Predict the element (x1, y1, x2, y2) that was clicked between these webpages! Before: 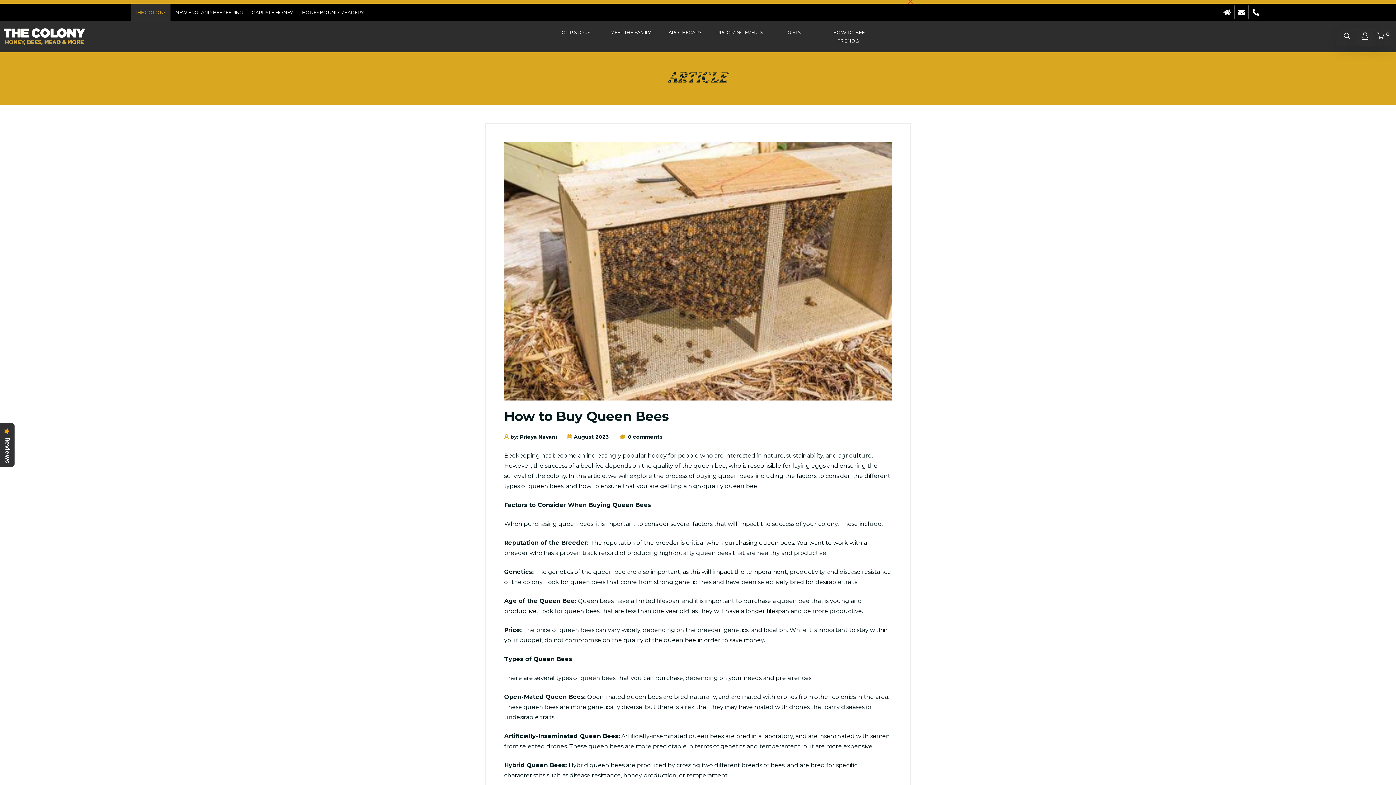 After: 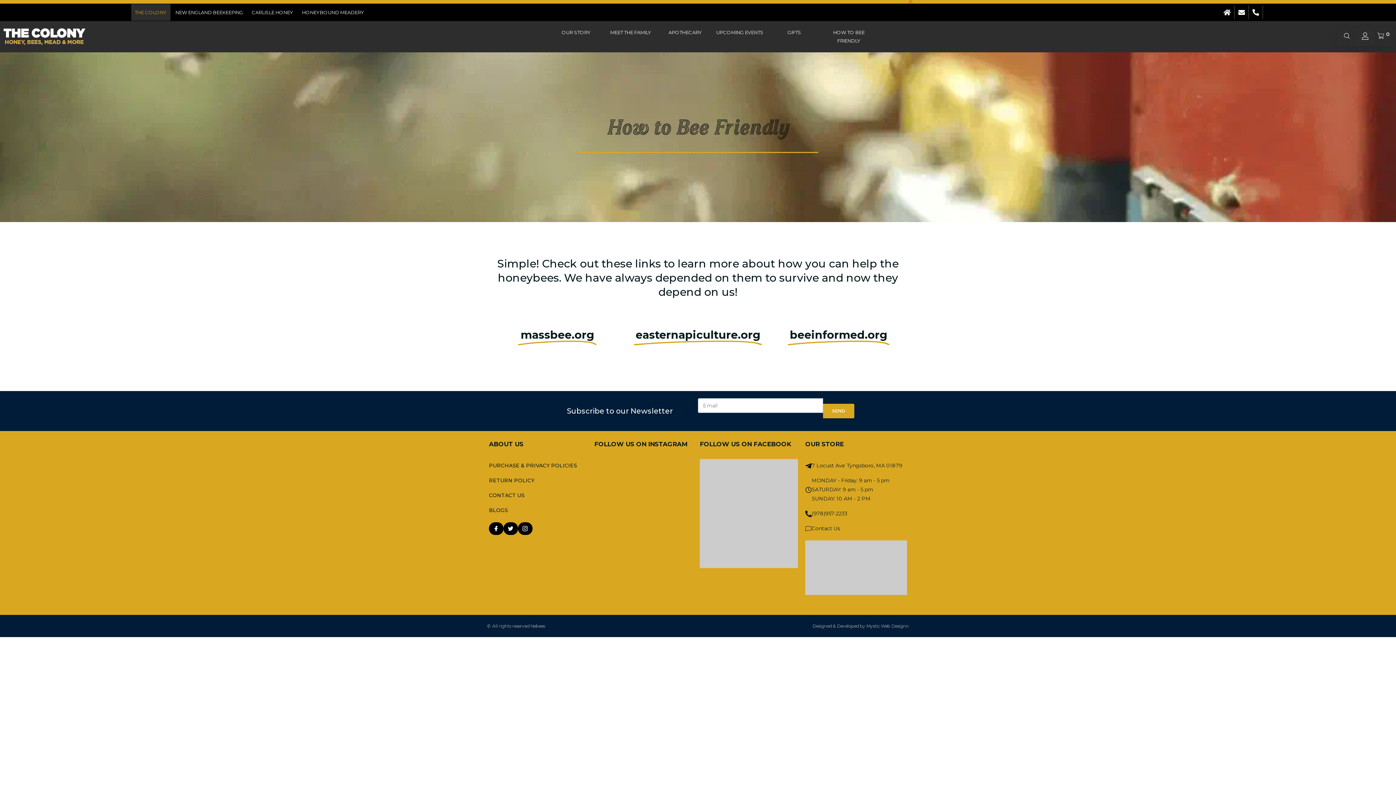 Action: bbox: (821, 24, 876, 48) label: HOW TO BEE FRIENDLY